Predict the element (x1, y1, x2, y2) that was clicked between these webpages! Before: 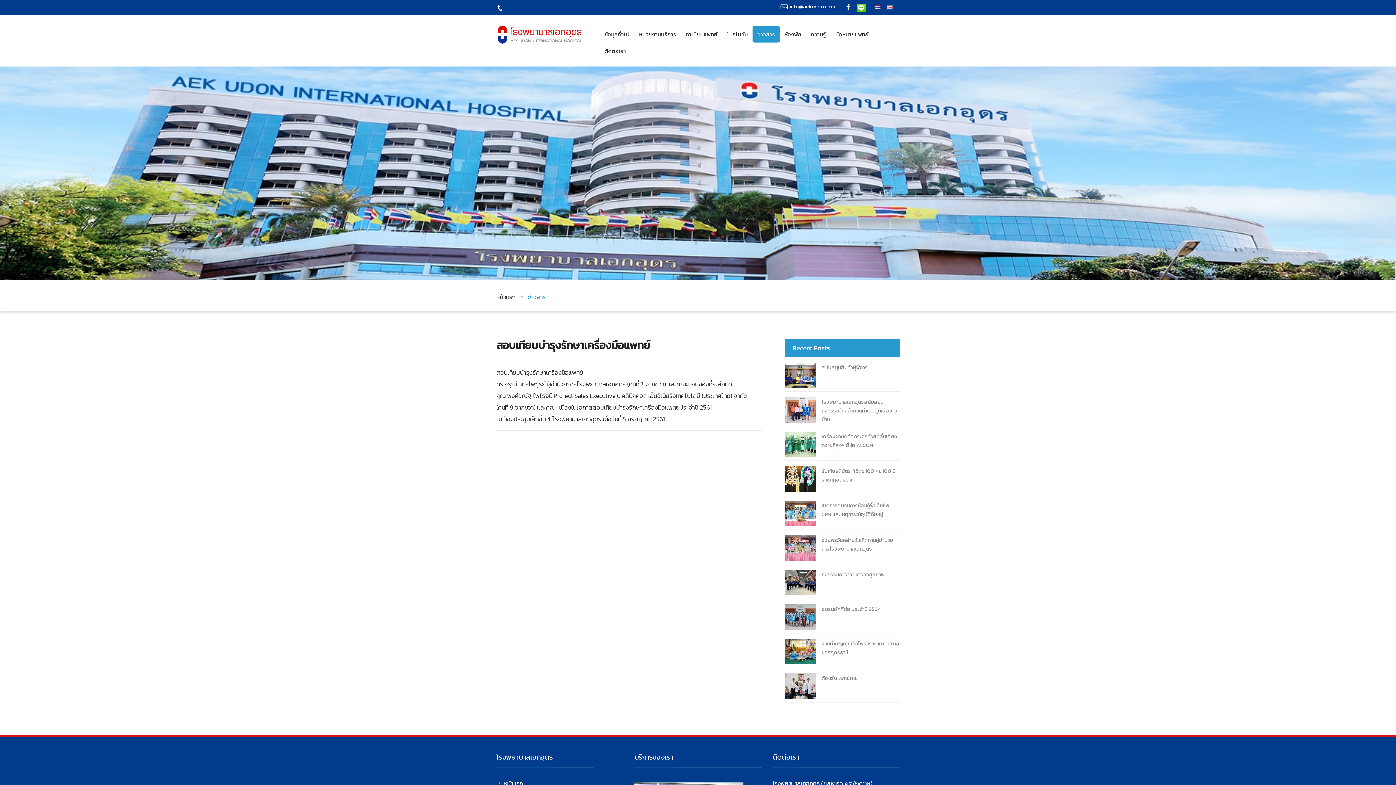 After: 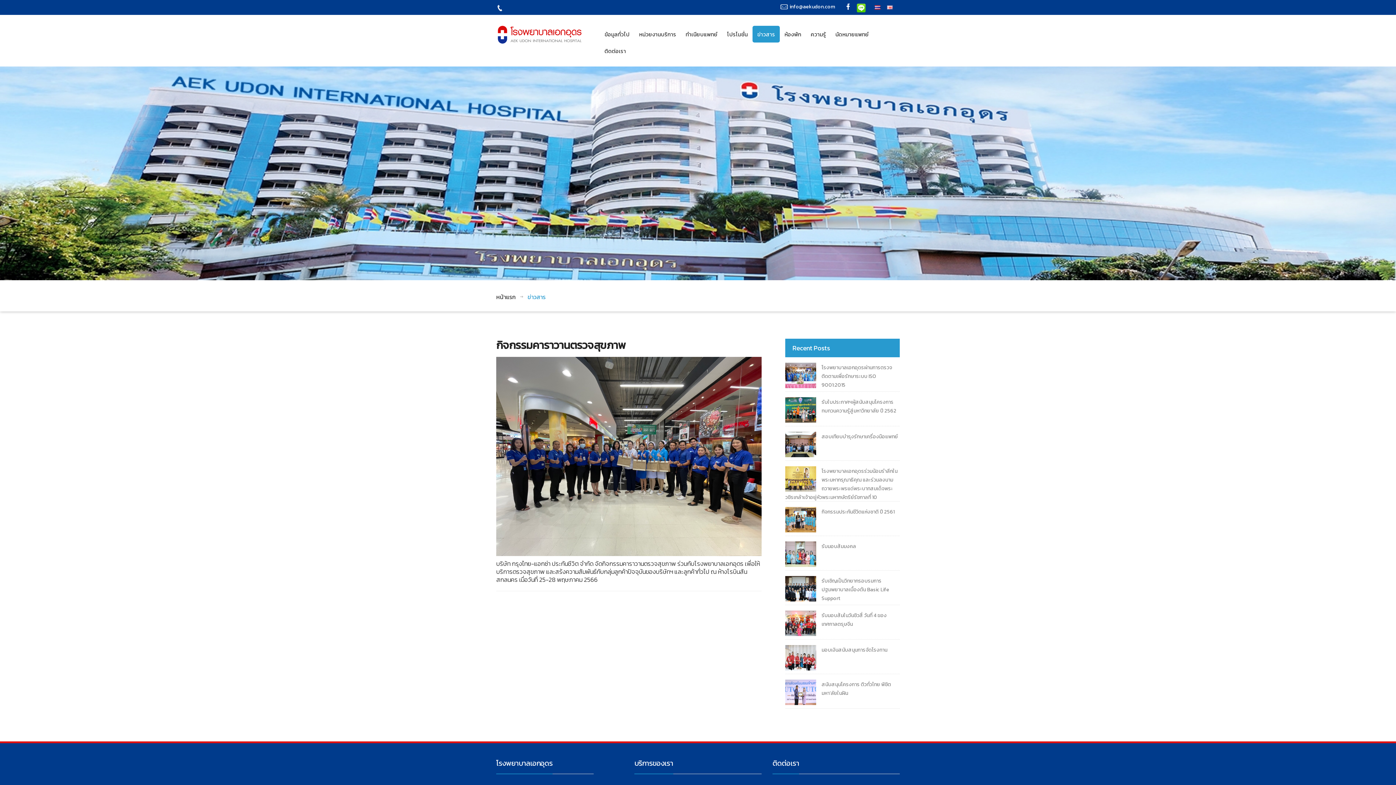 Action: label: กิจกรรมคาราวานตรวจสุขภาพ bbox: (821, 571, 884, 578)